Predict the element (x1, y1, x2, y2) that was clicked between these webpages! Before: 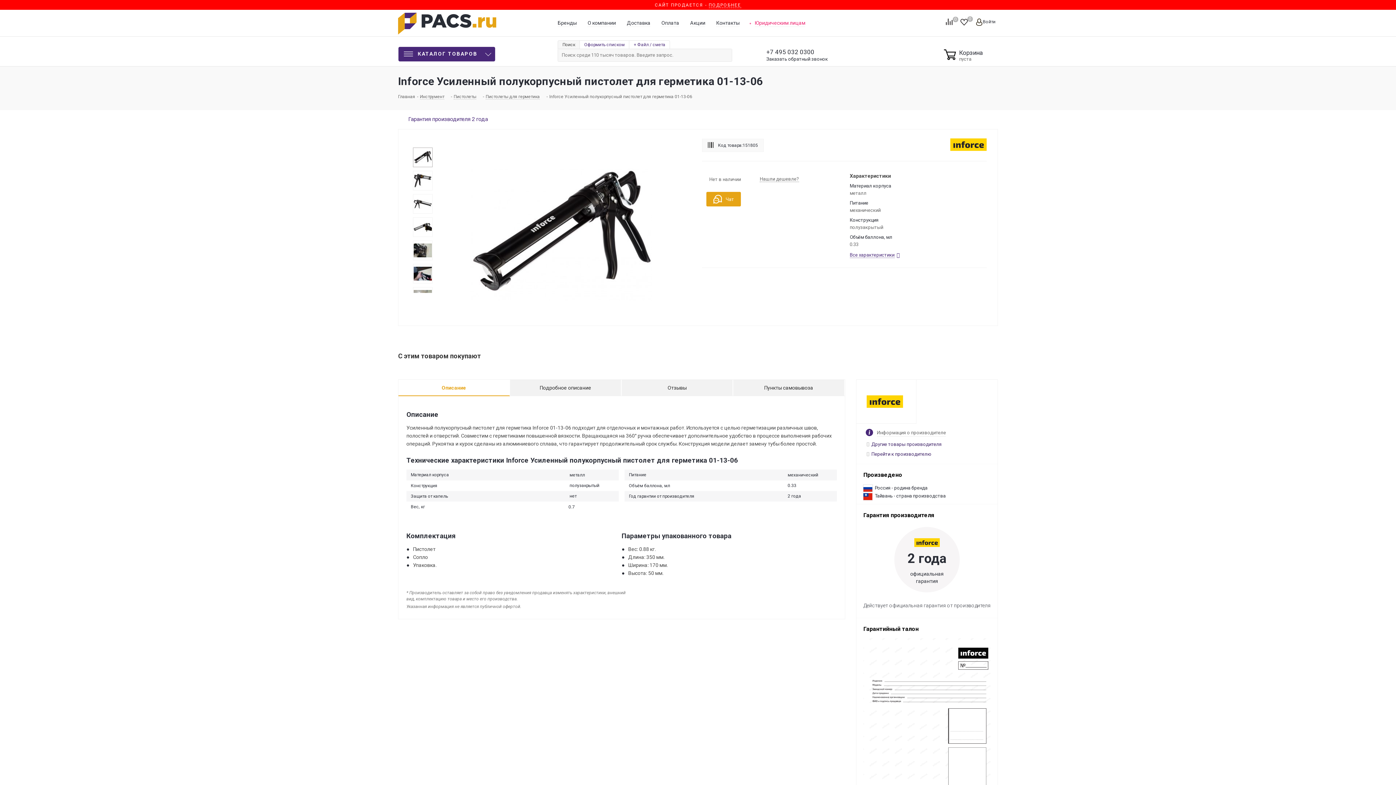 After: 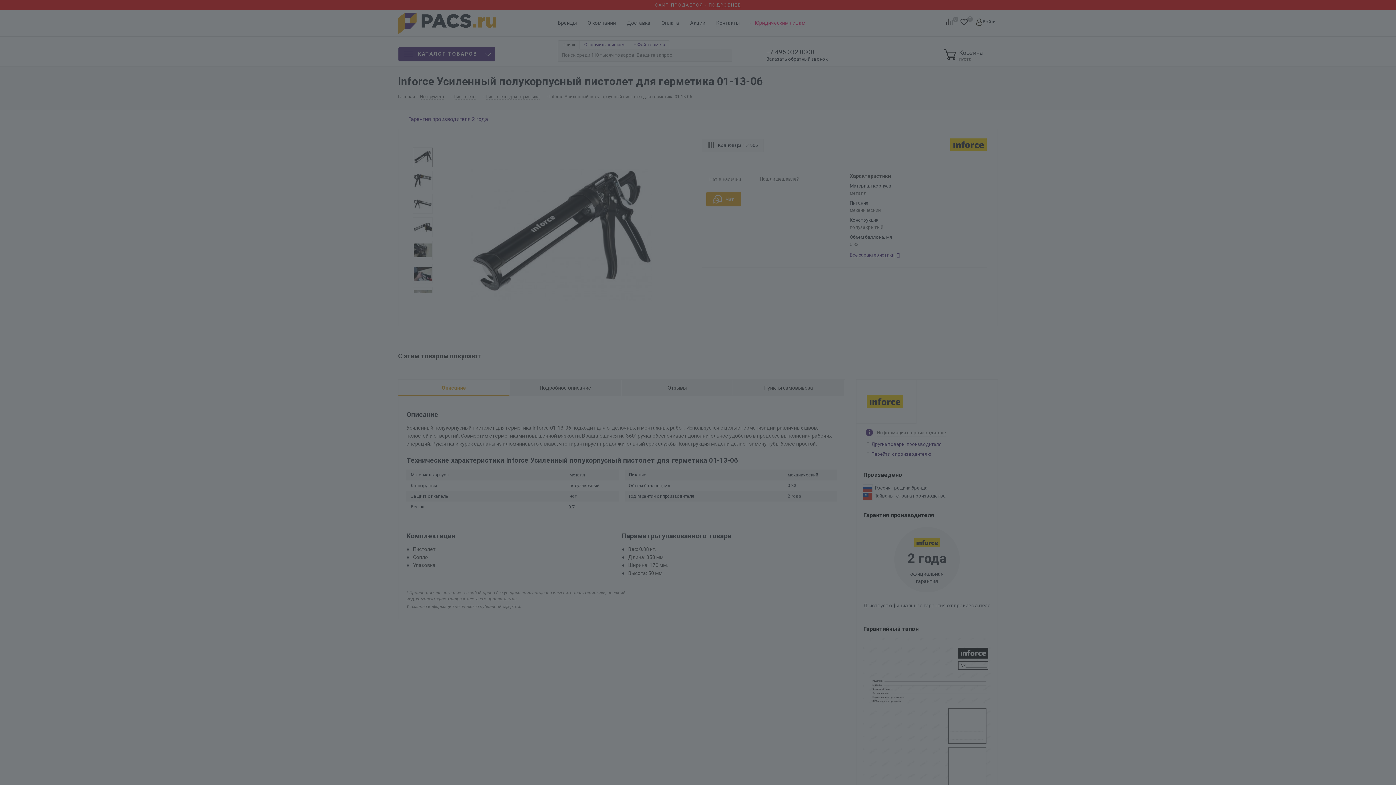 Action: label: Войти bbox: (974, 21, 995, 26)